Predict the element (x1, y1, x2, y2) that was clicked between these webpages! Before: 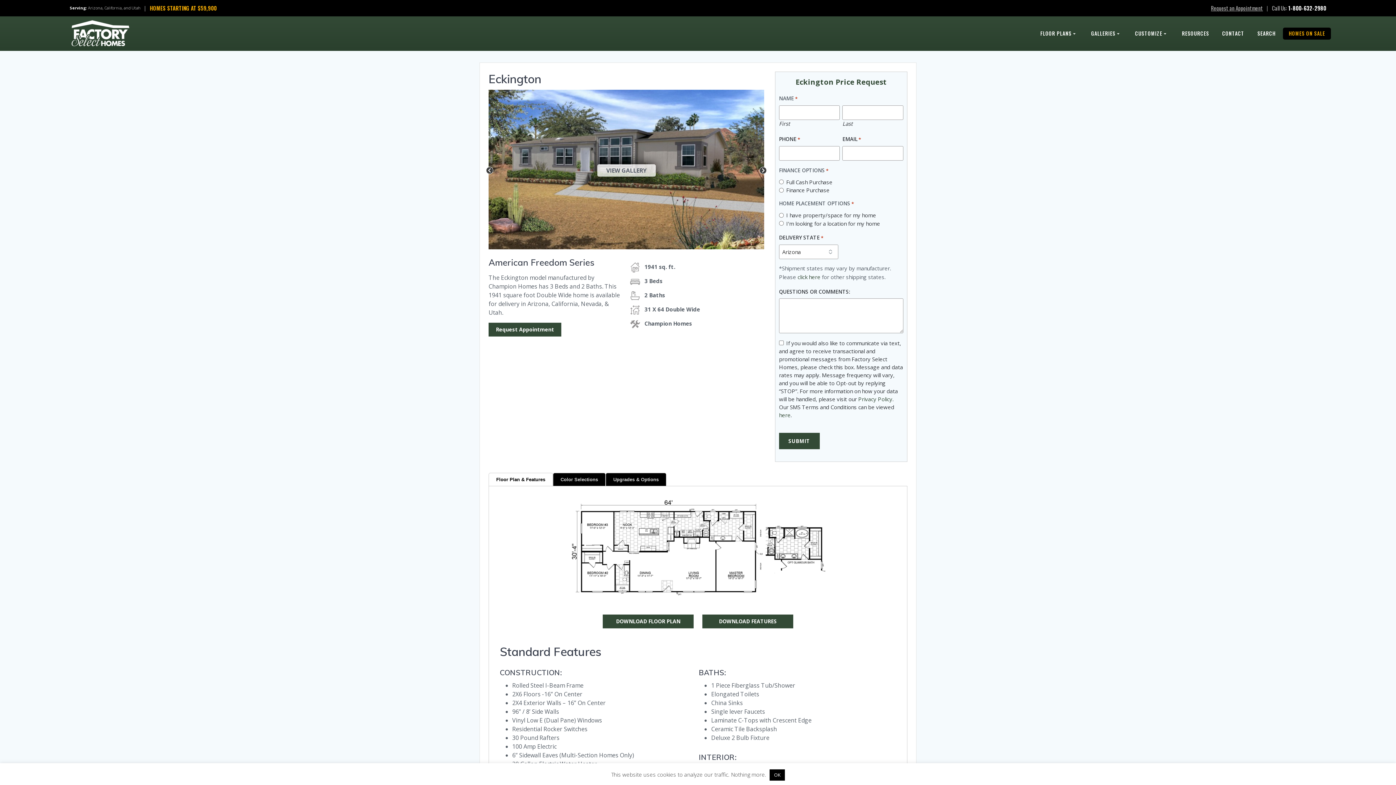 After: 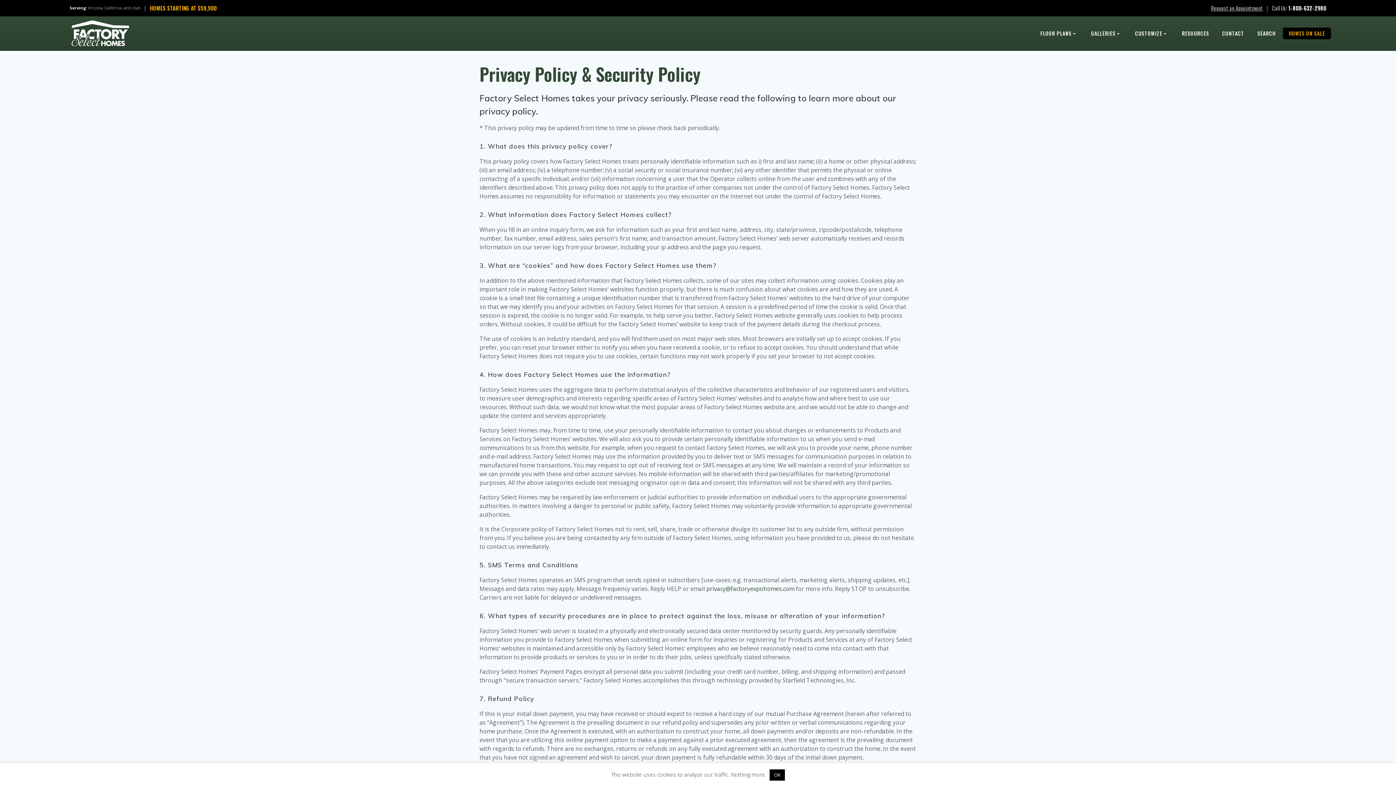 Action: bbox: (858, 395, 892, 402) label: Privacy Policy